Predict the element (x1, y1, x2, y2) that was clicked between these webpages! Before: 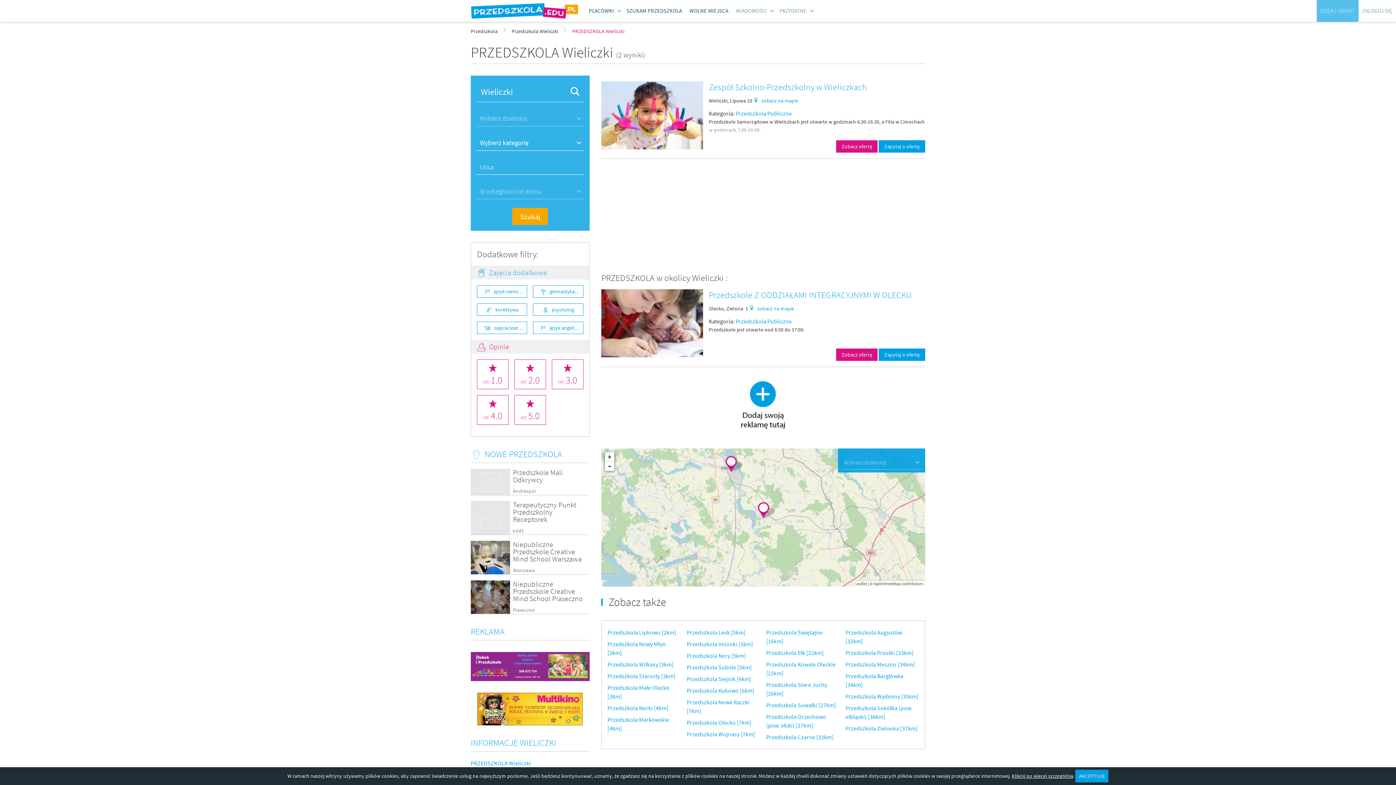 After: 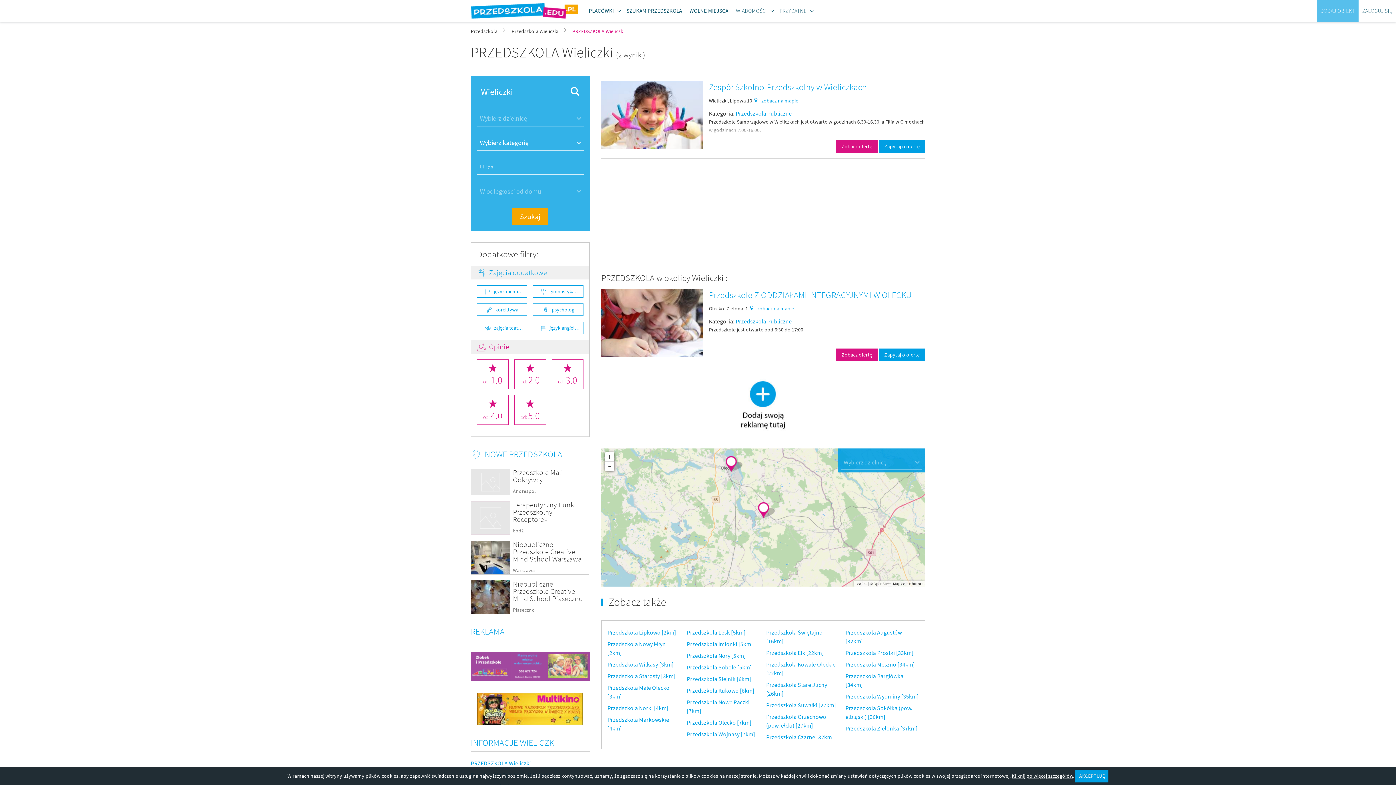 Action: bbox: (470, 652, 589, 681)